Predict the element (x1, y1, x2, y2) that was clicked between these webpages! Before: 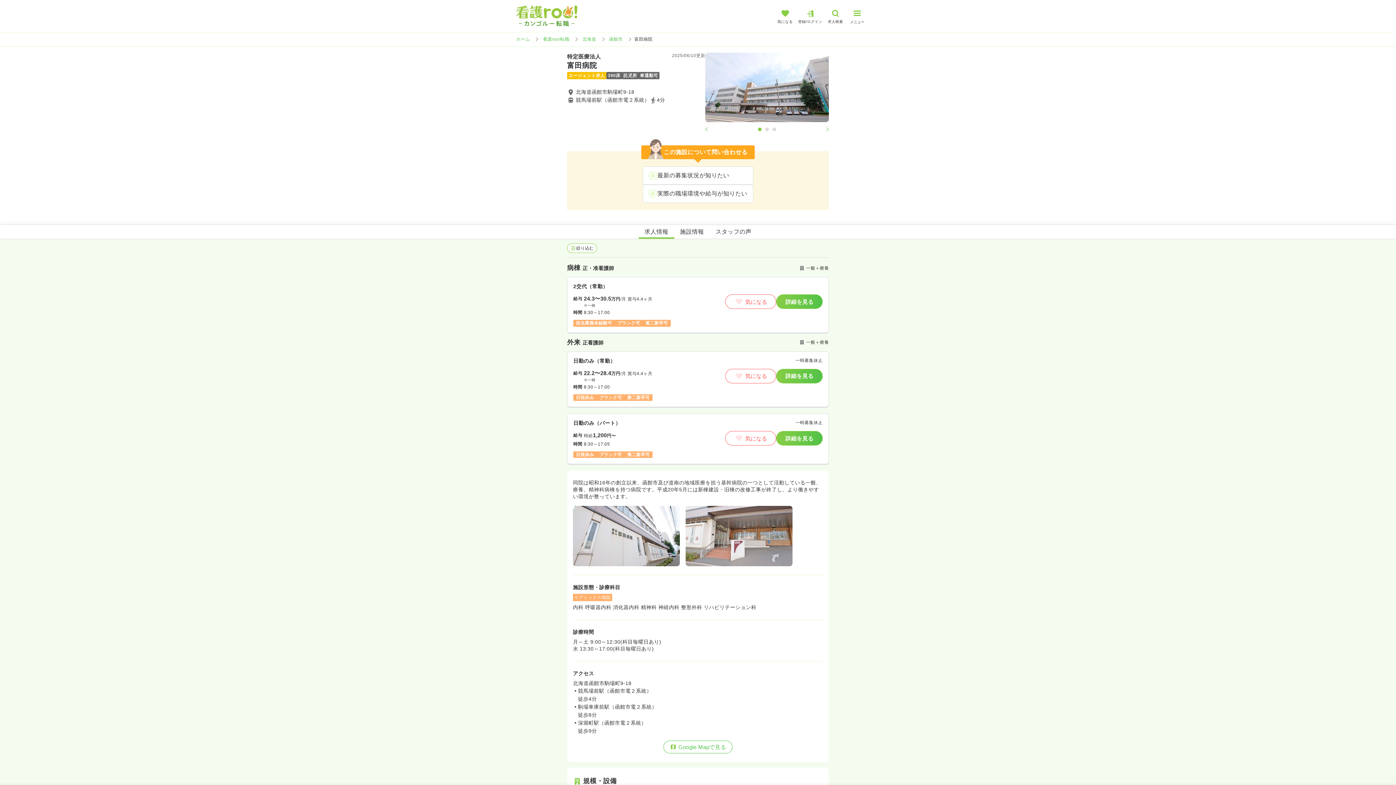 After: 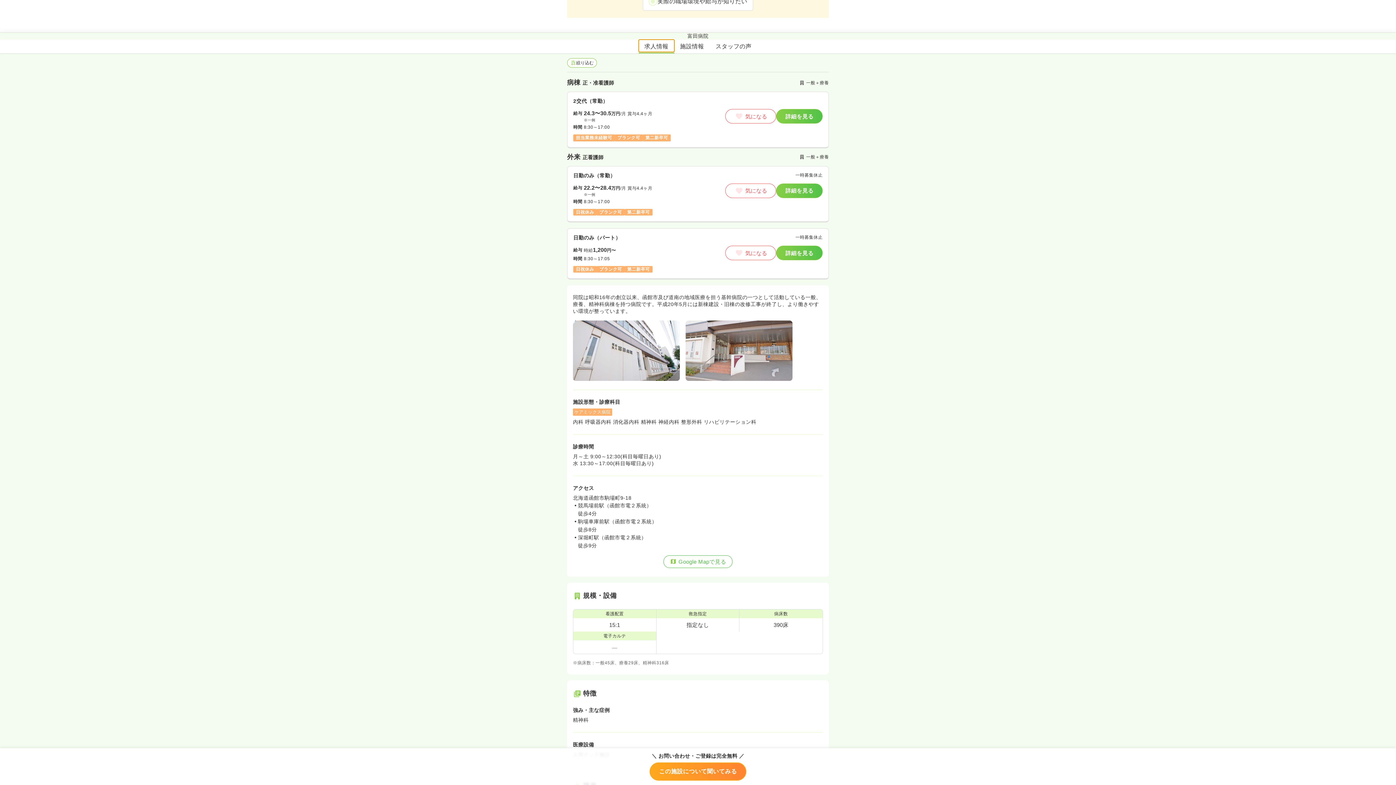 Action: label: 求人情報 bbox: (638, 225, 674, 237)